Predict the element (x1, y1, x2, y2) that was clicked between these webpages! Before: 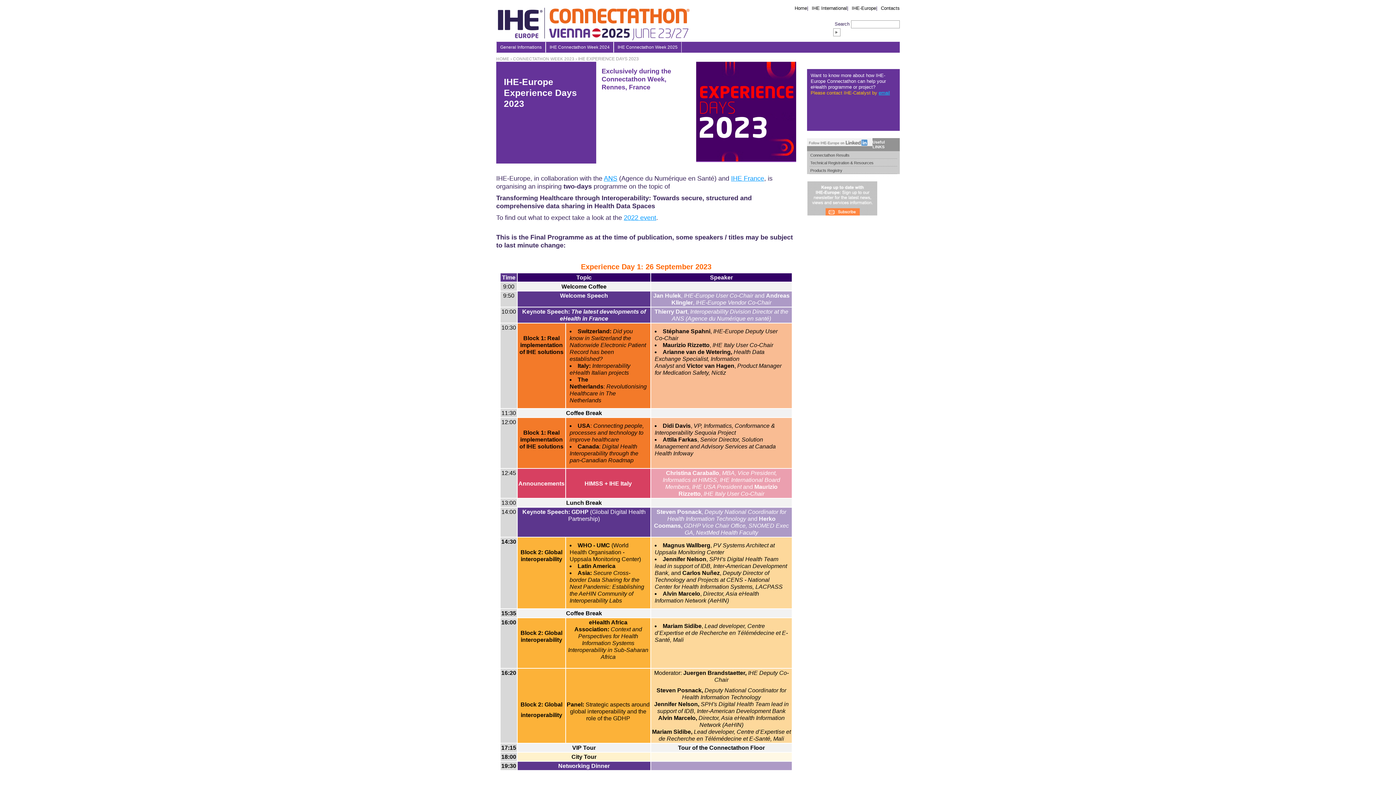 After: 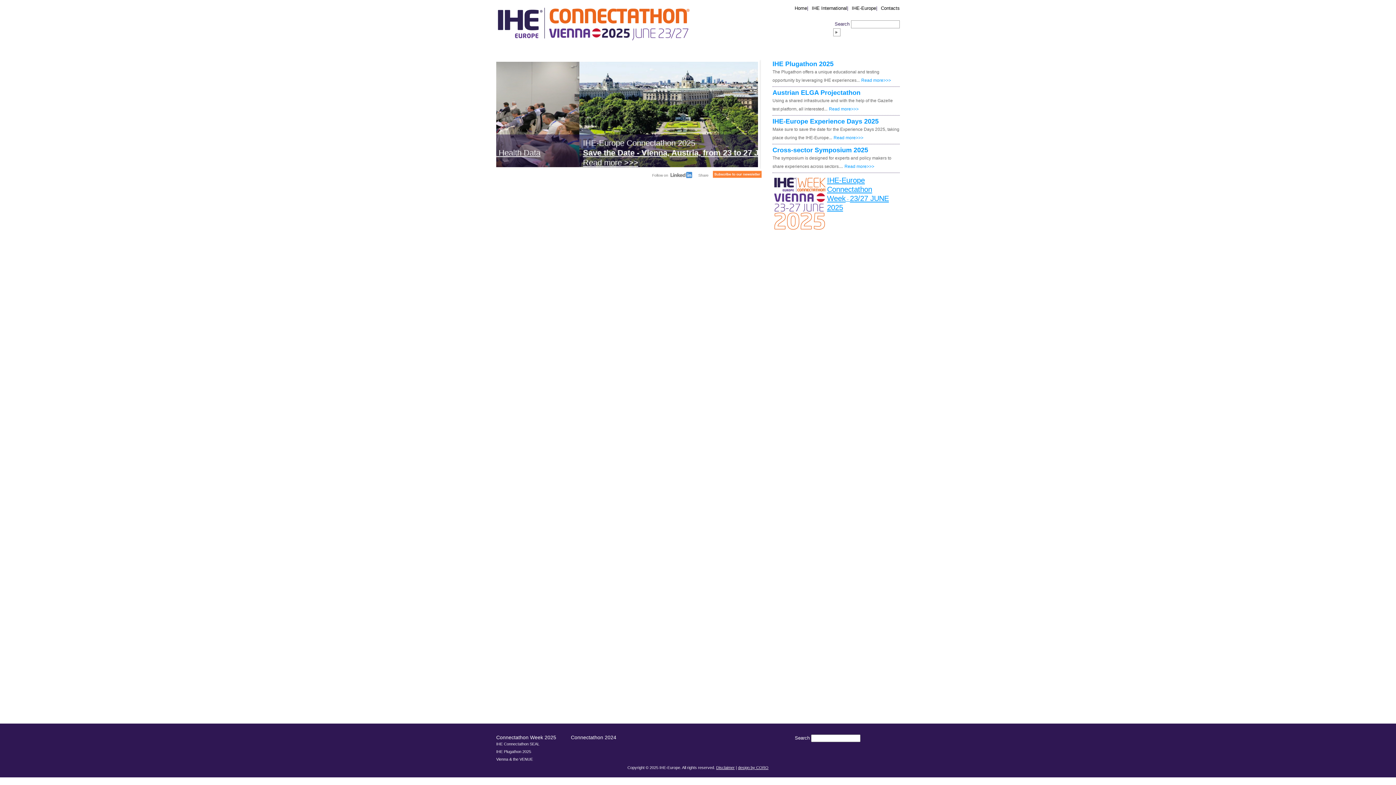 Action: bbox: (496, 0, 692, 41)